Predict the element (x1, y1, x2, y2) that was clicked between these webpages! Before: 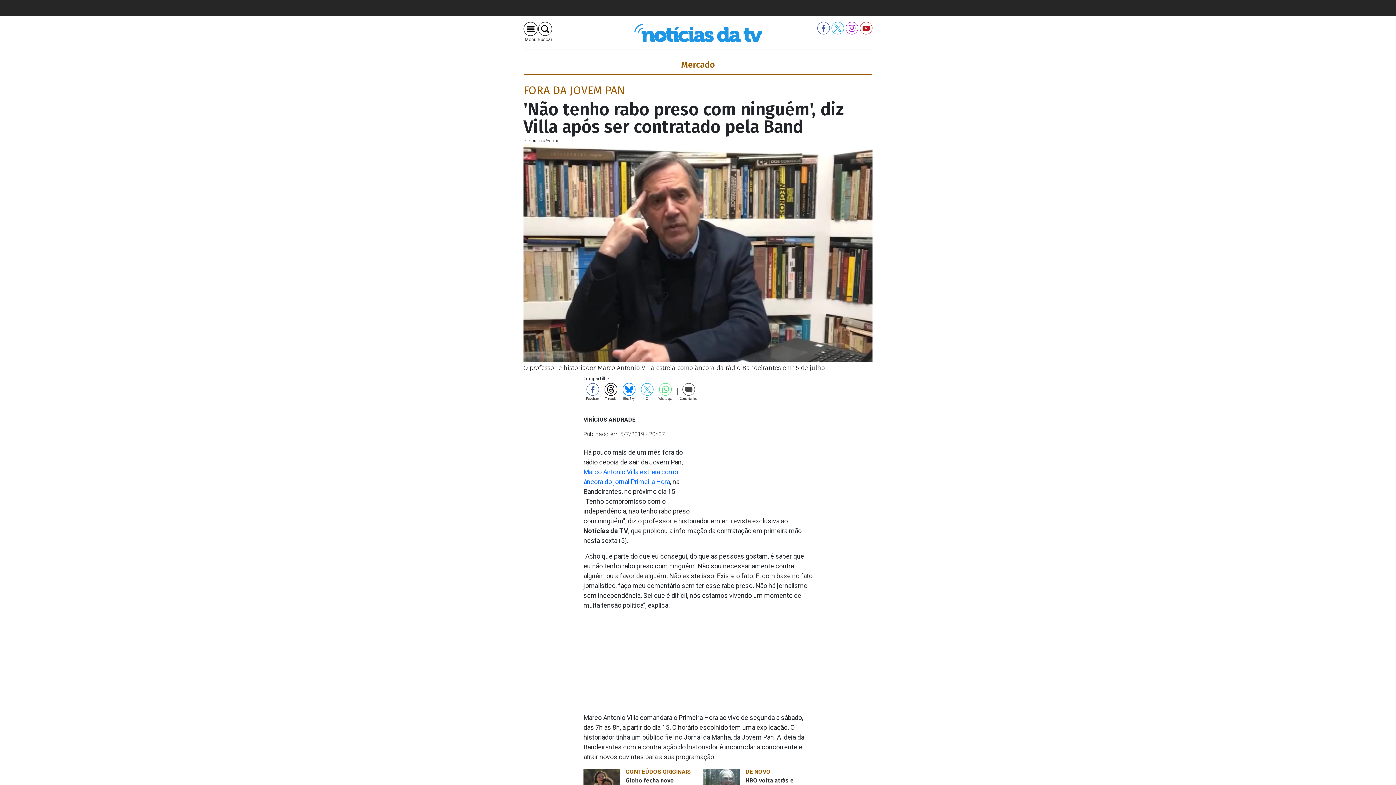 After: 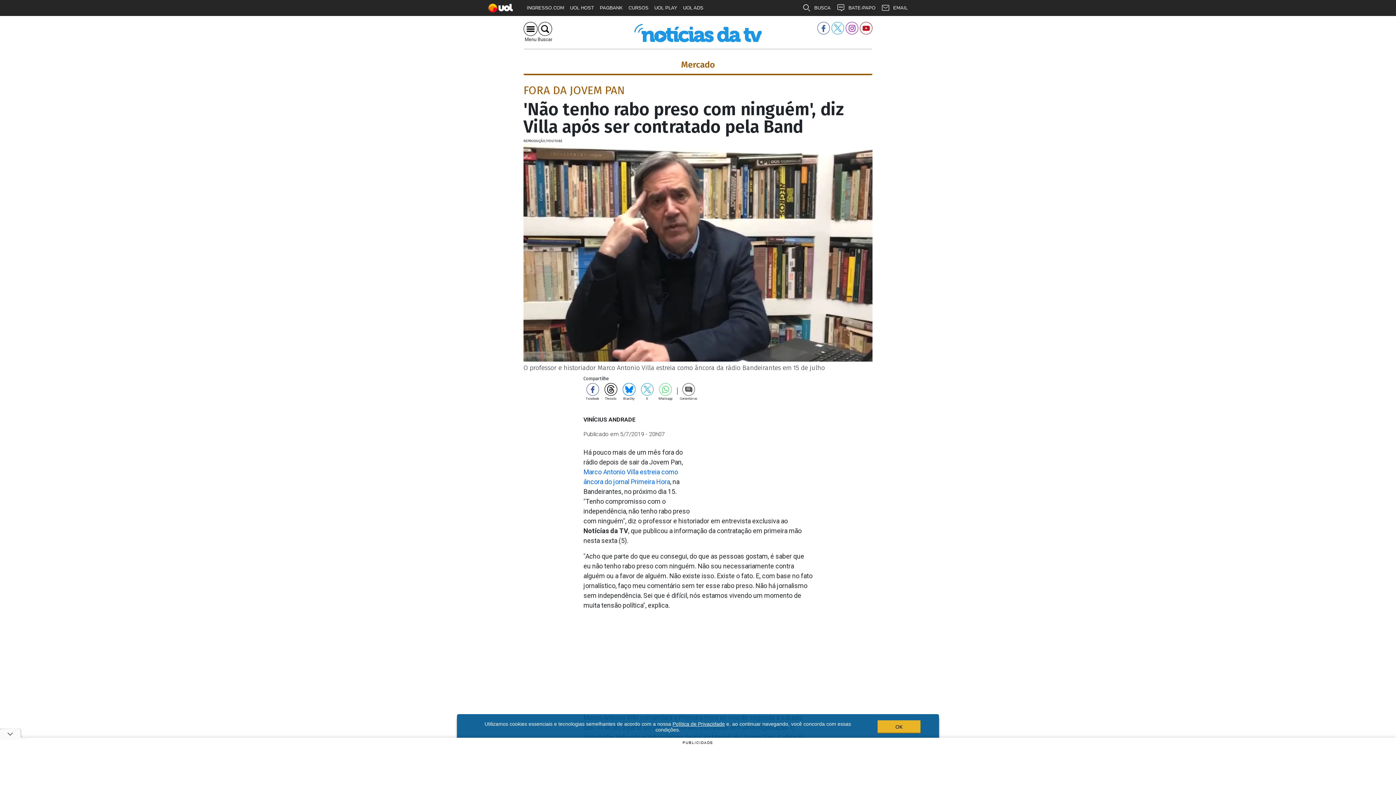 Action: bbox: (656, 386, 674, 400) label: Whatsapp